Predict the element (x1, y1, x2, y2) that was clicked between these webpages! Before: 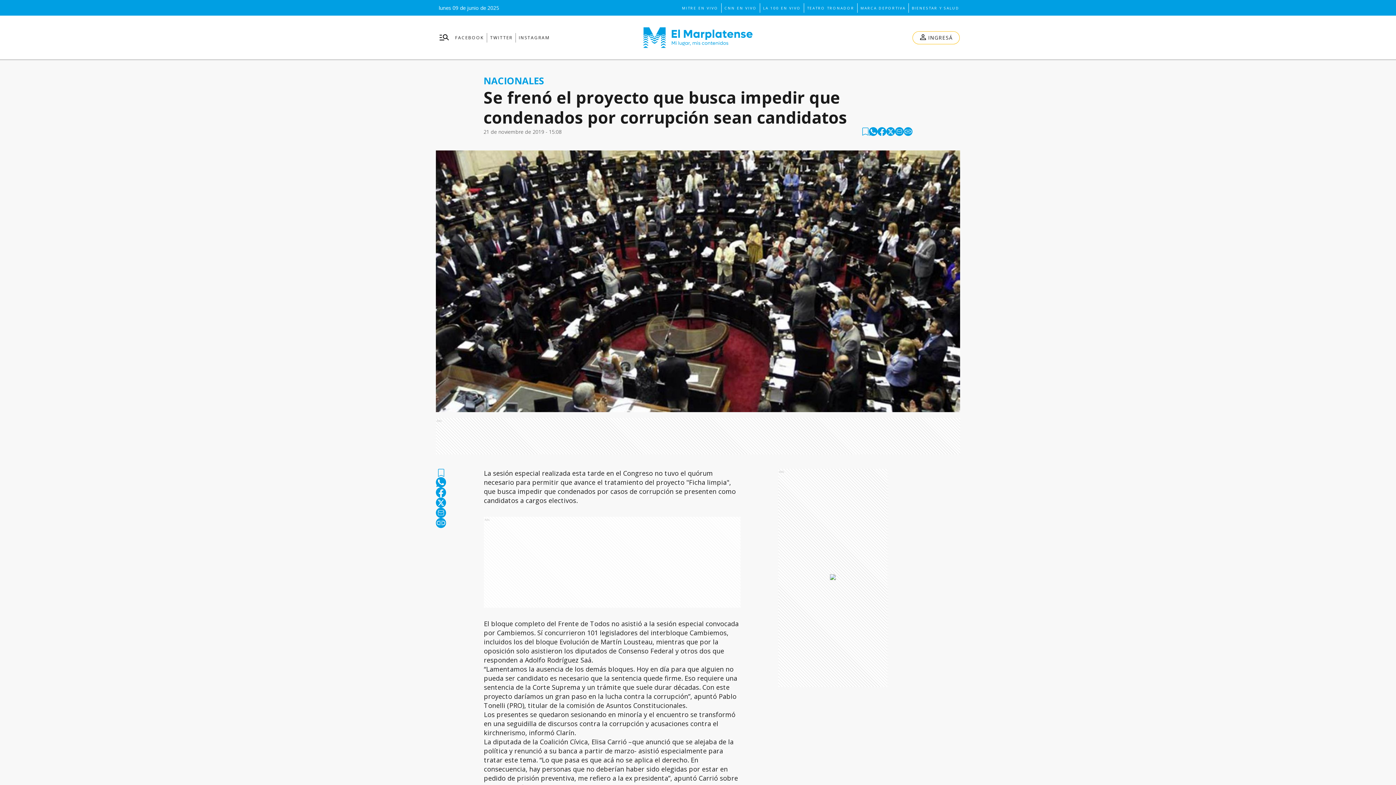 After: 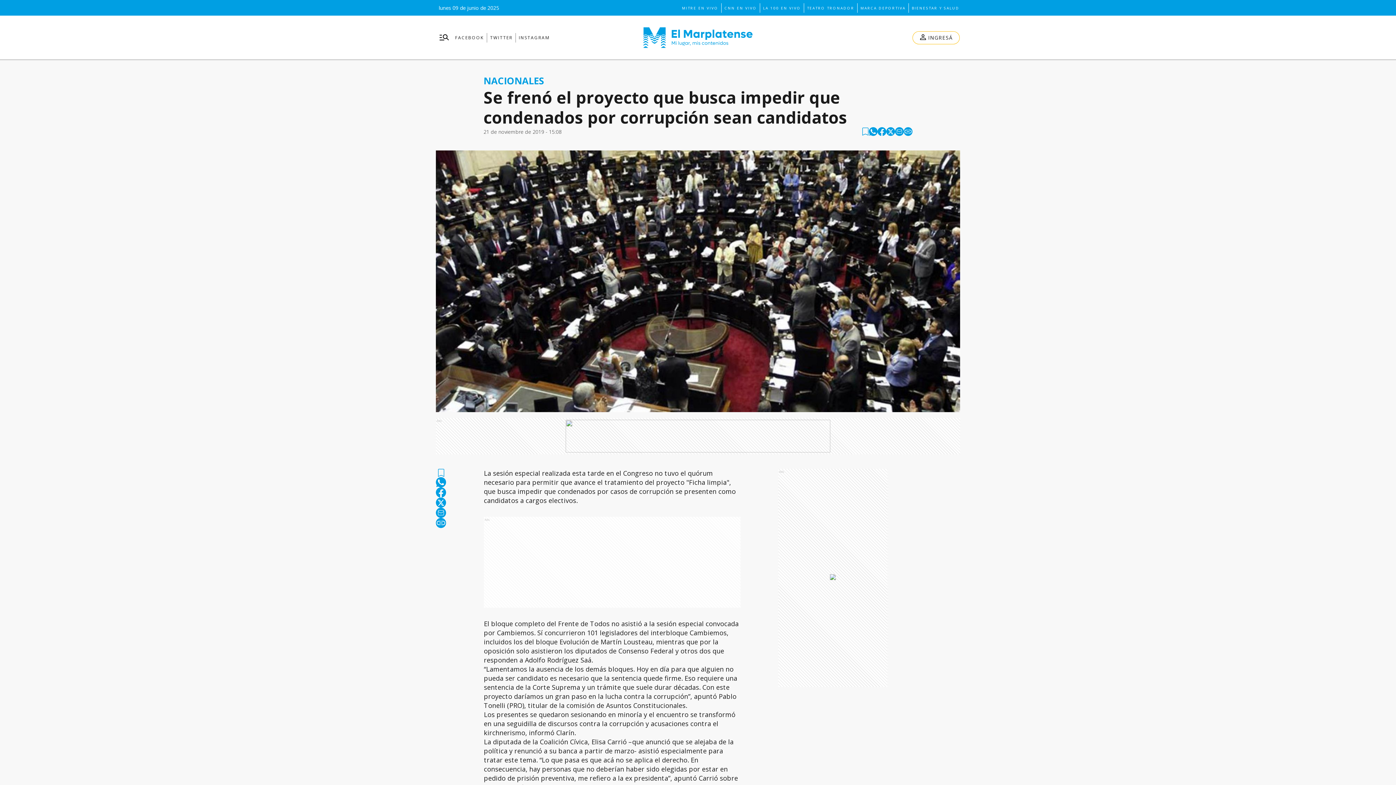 Action: label: twitter bbox: (886, 127, 895, 136)